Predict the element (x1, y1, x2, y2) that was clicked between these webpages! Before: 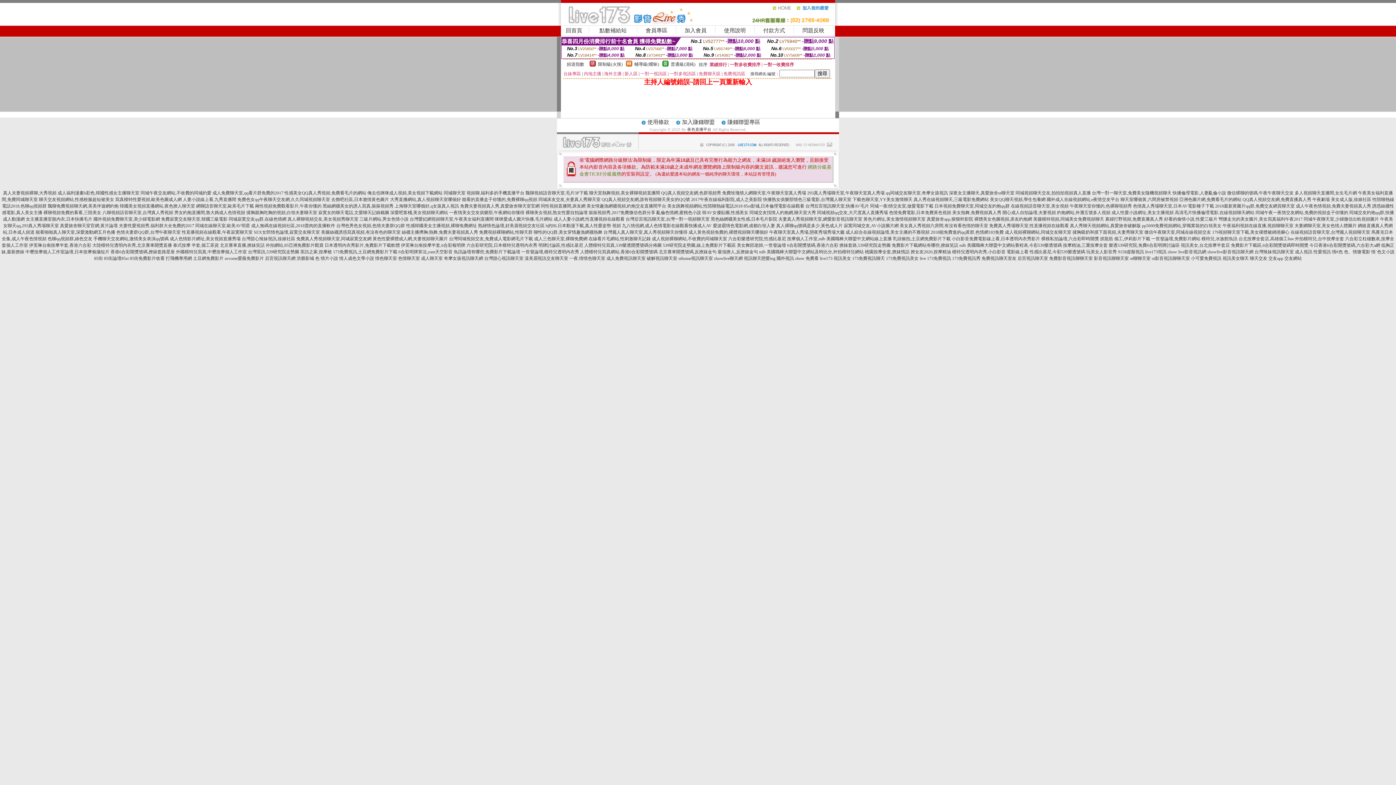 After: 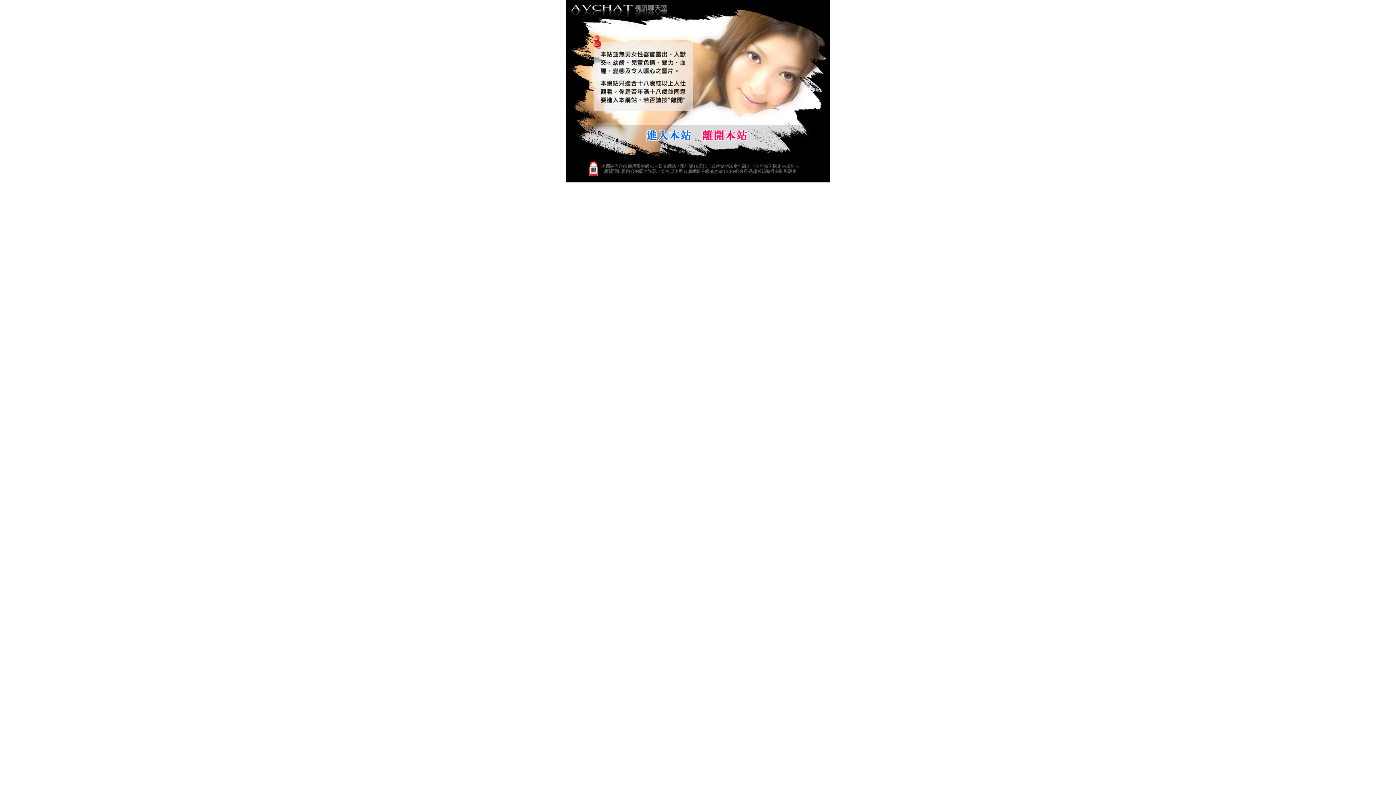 Action: bbox: (1172, 190, 1226, 195) label: 快播倫理電影,人妻亂倫小說